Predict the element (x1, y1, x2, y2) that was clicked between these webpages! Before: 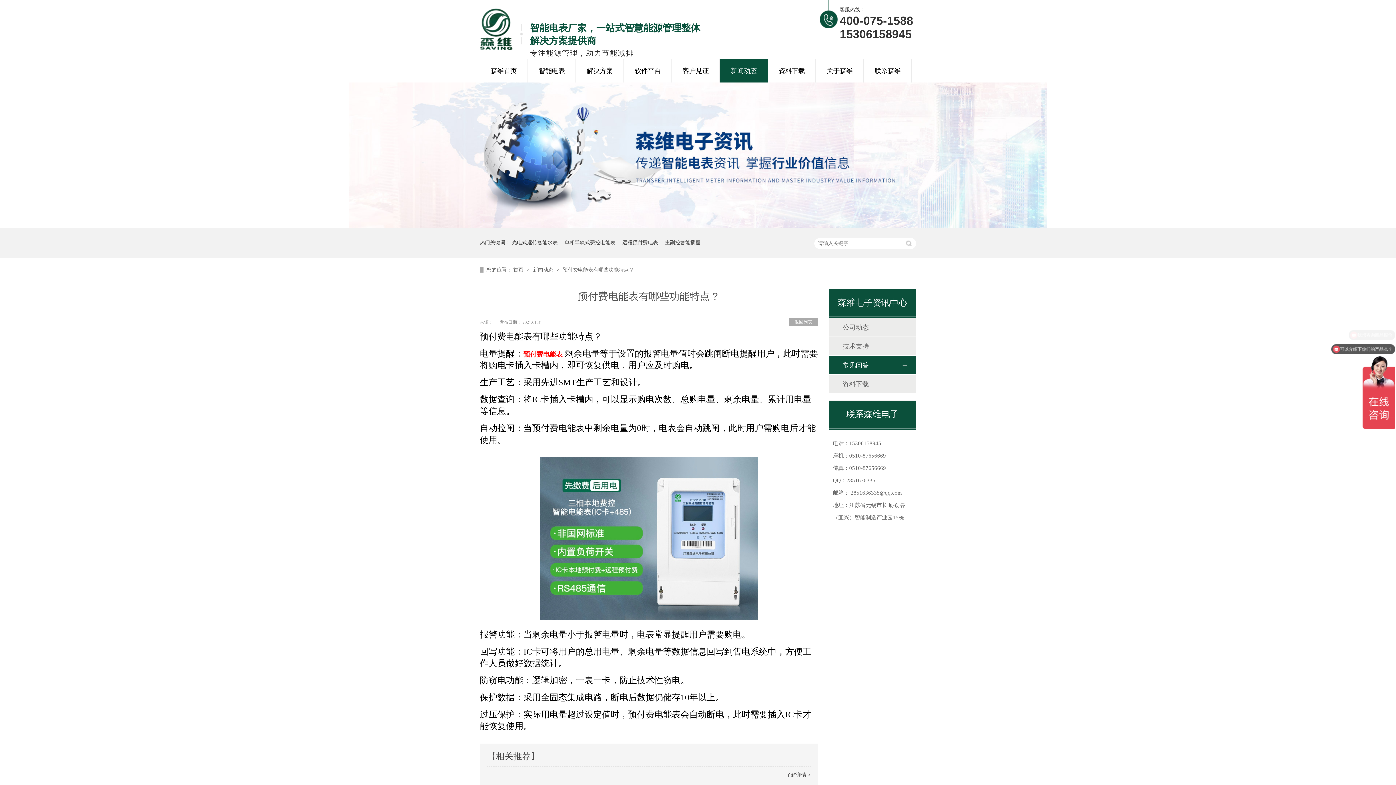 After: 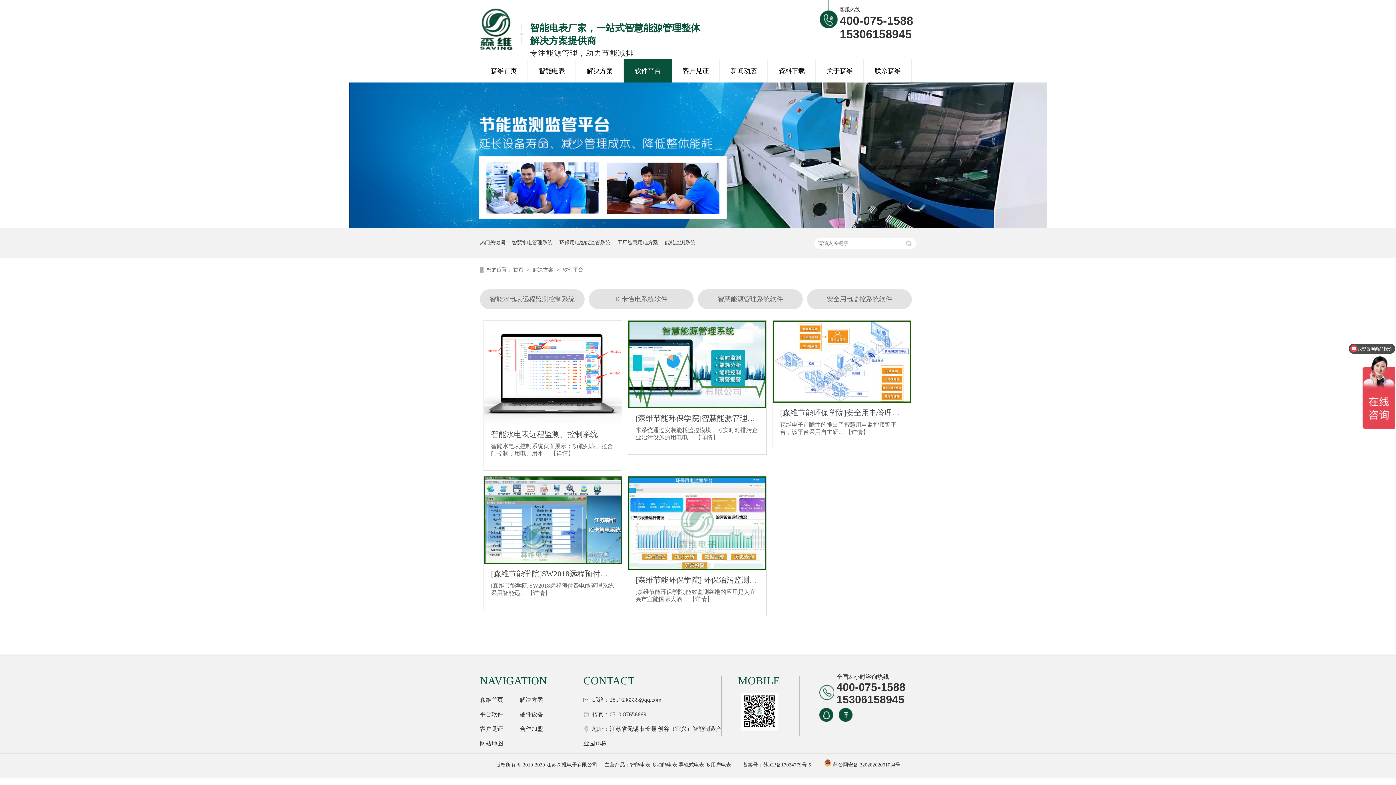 Action: label: 软件平台 bbox: (624, 59, 672, 82)